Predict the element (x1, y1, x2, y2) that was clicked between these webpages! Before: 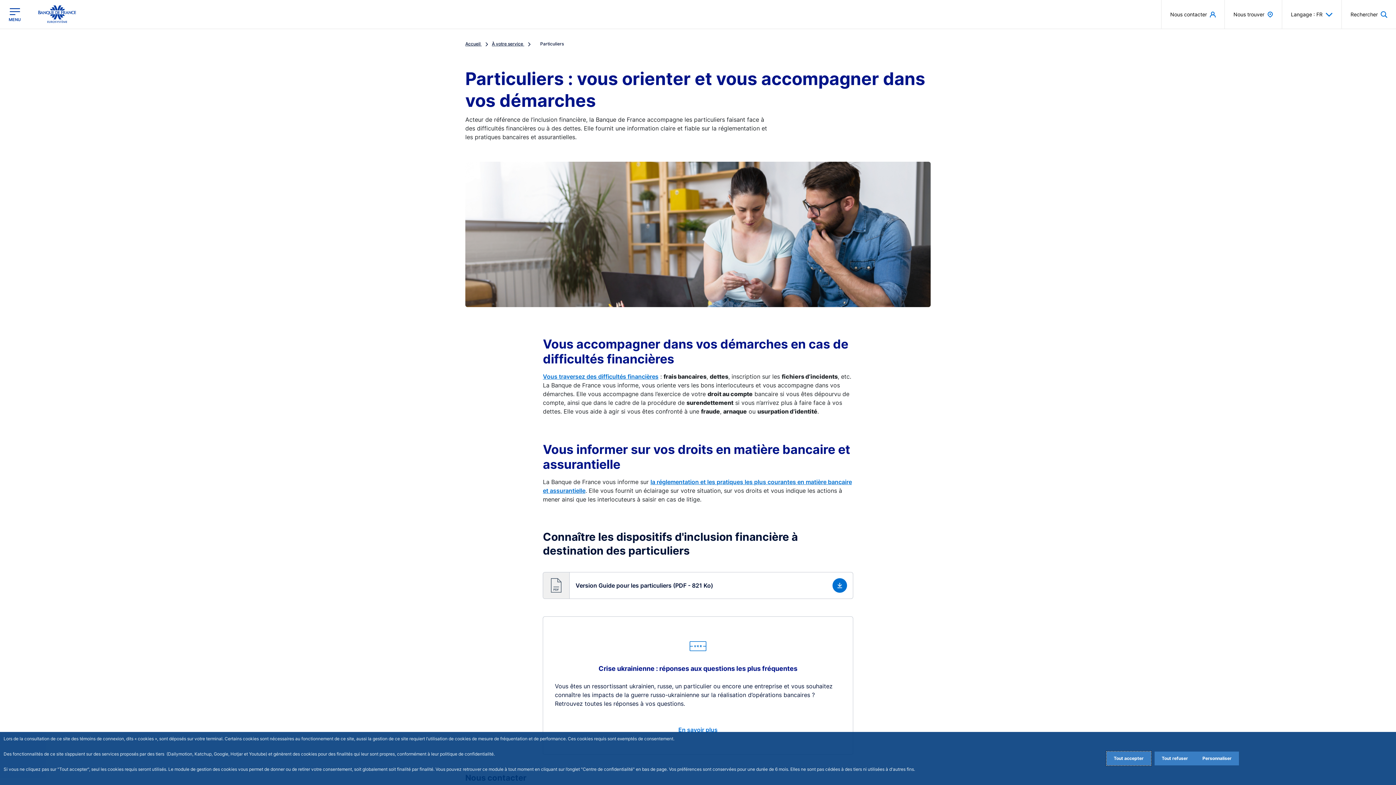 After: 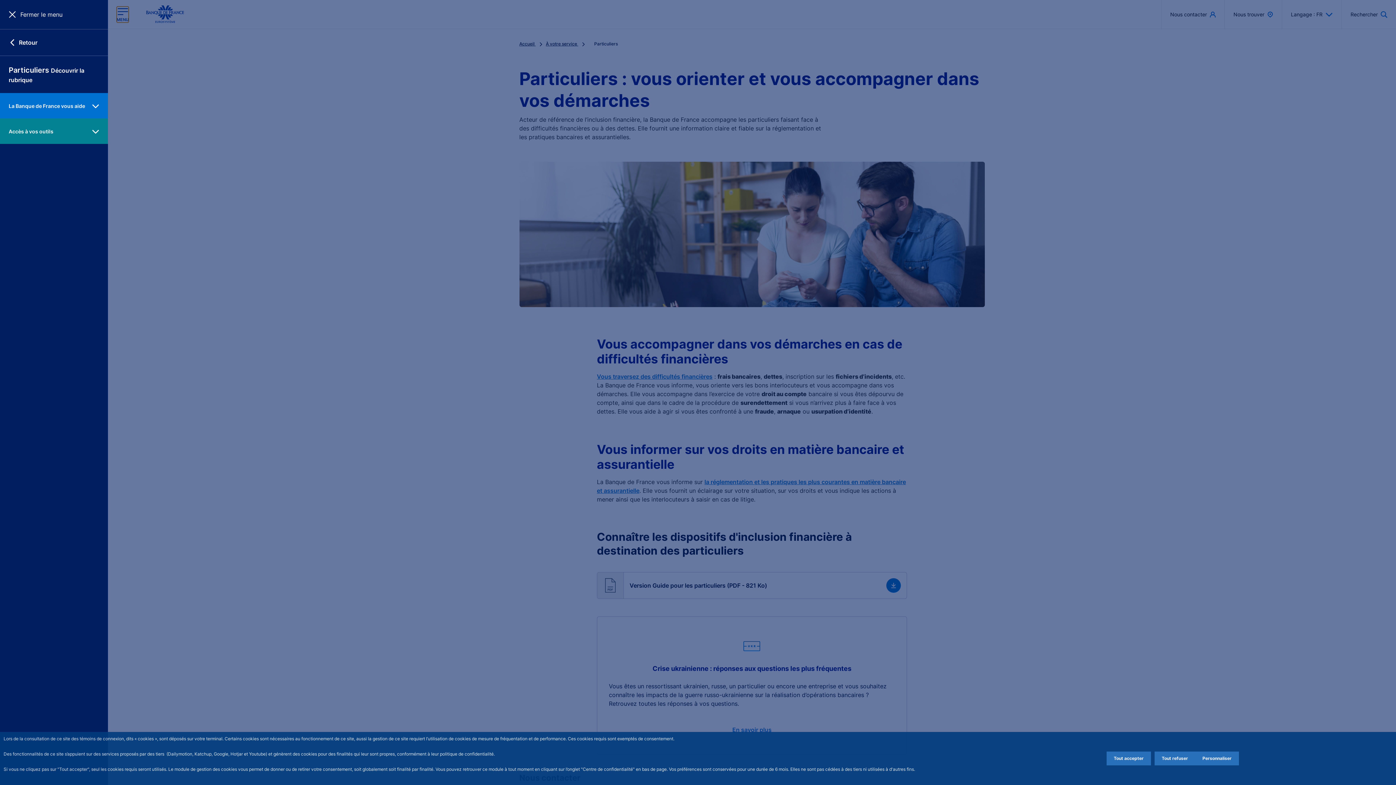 Action: label: Ouvrir le menu principal bbox: (8, 6, 20, 22)